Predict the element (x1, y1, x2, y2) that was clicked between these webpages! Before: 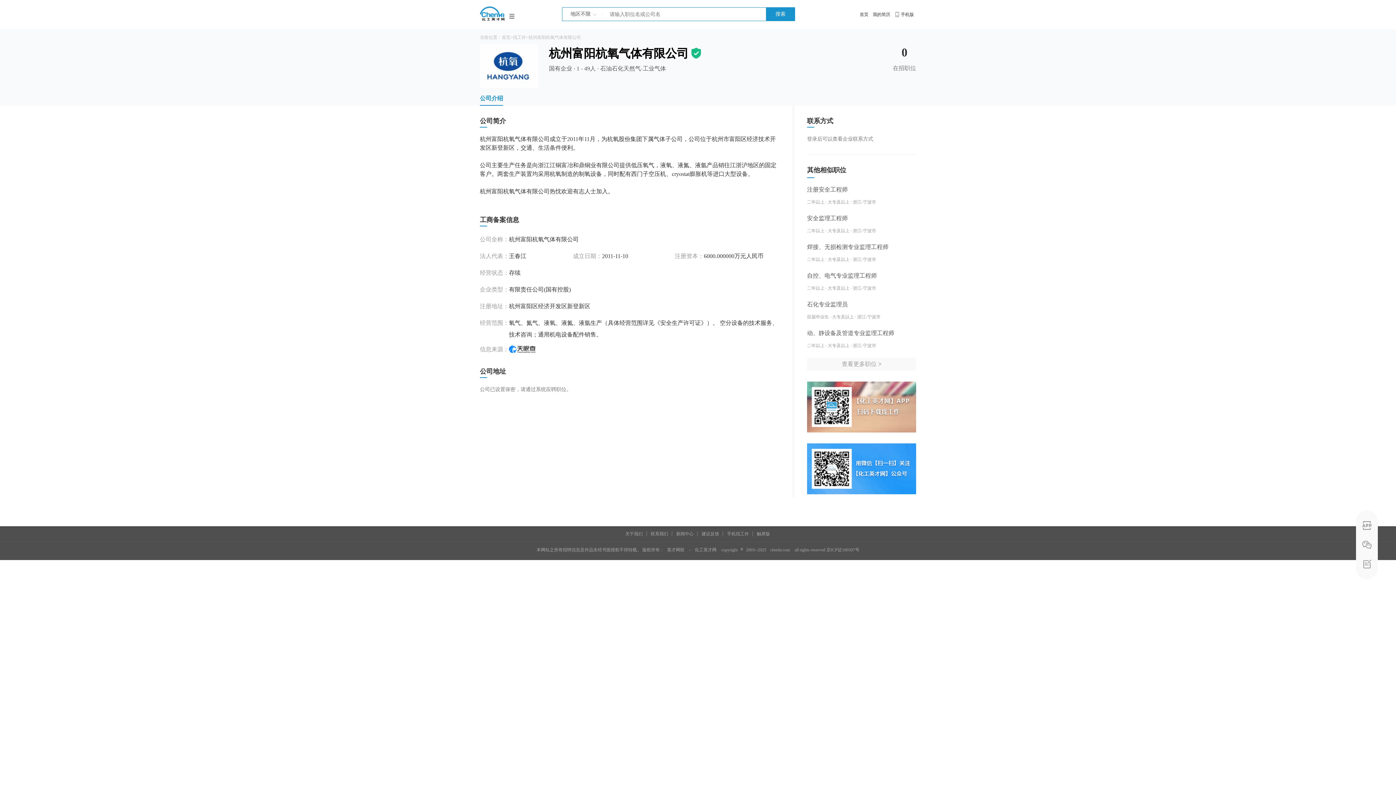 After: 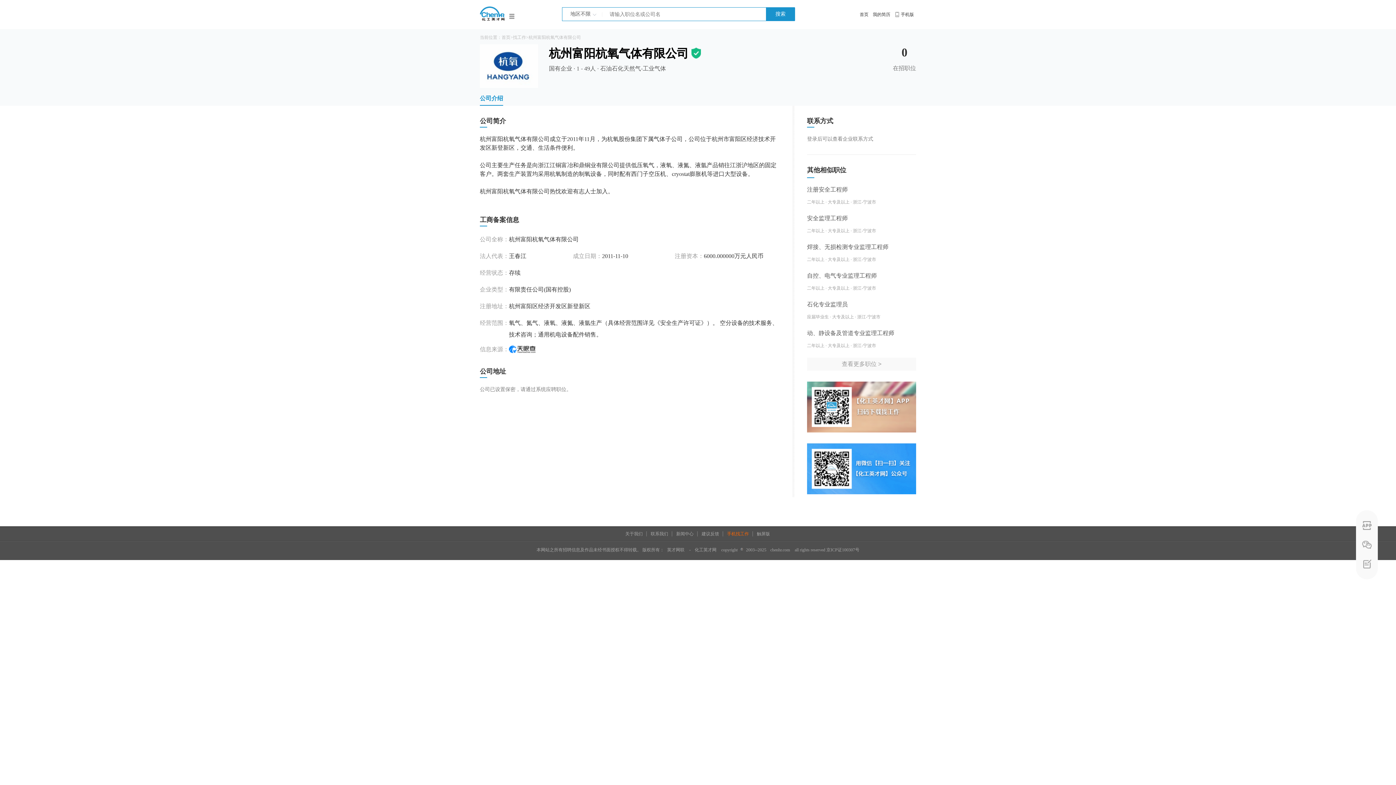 Action: label: 手机找工作 bbox: (724, 531, 753, 536)